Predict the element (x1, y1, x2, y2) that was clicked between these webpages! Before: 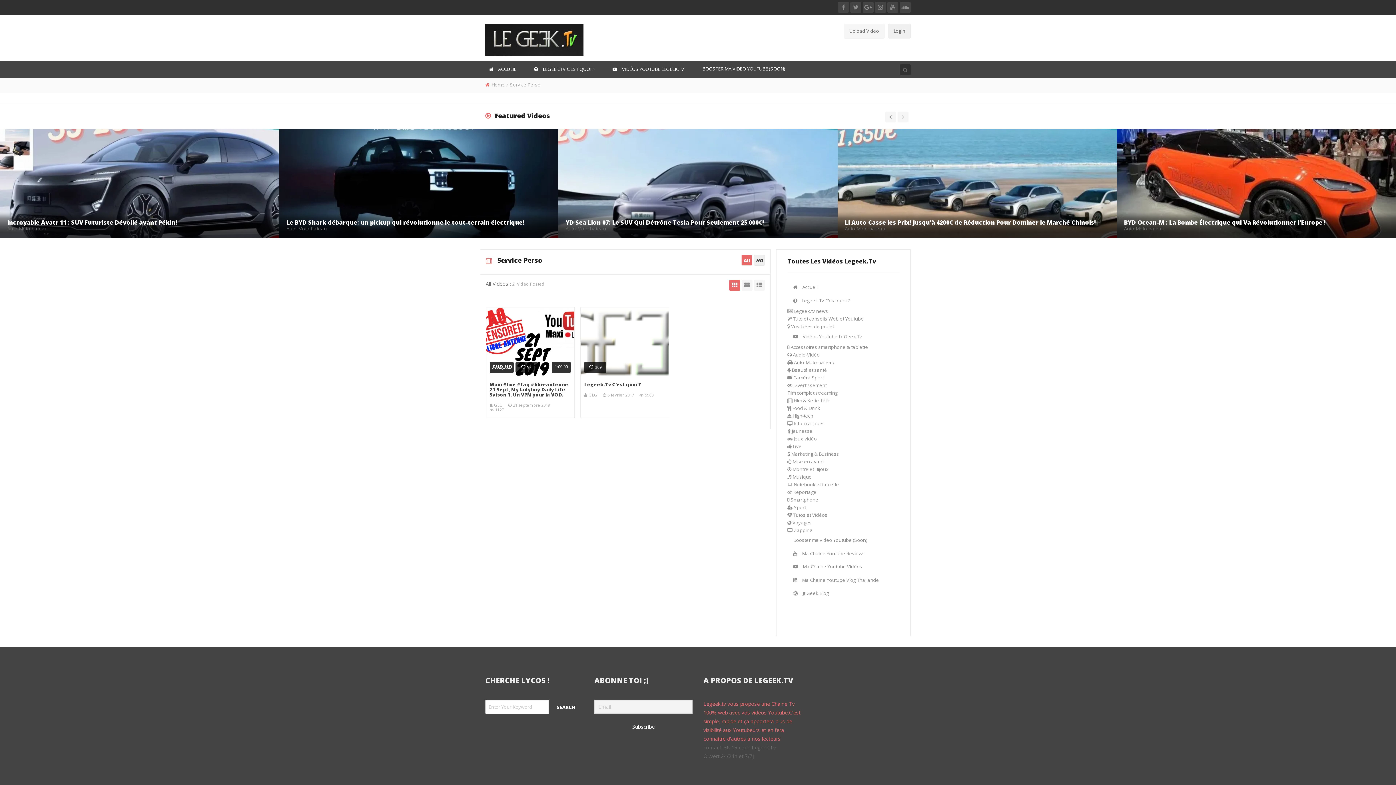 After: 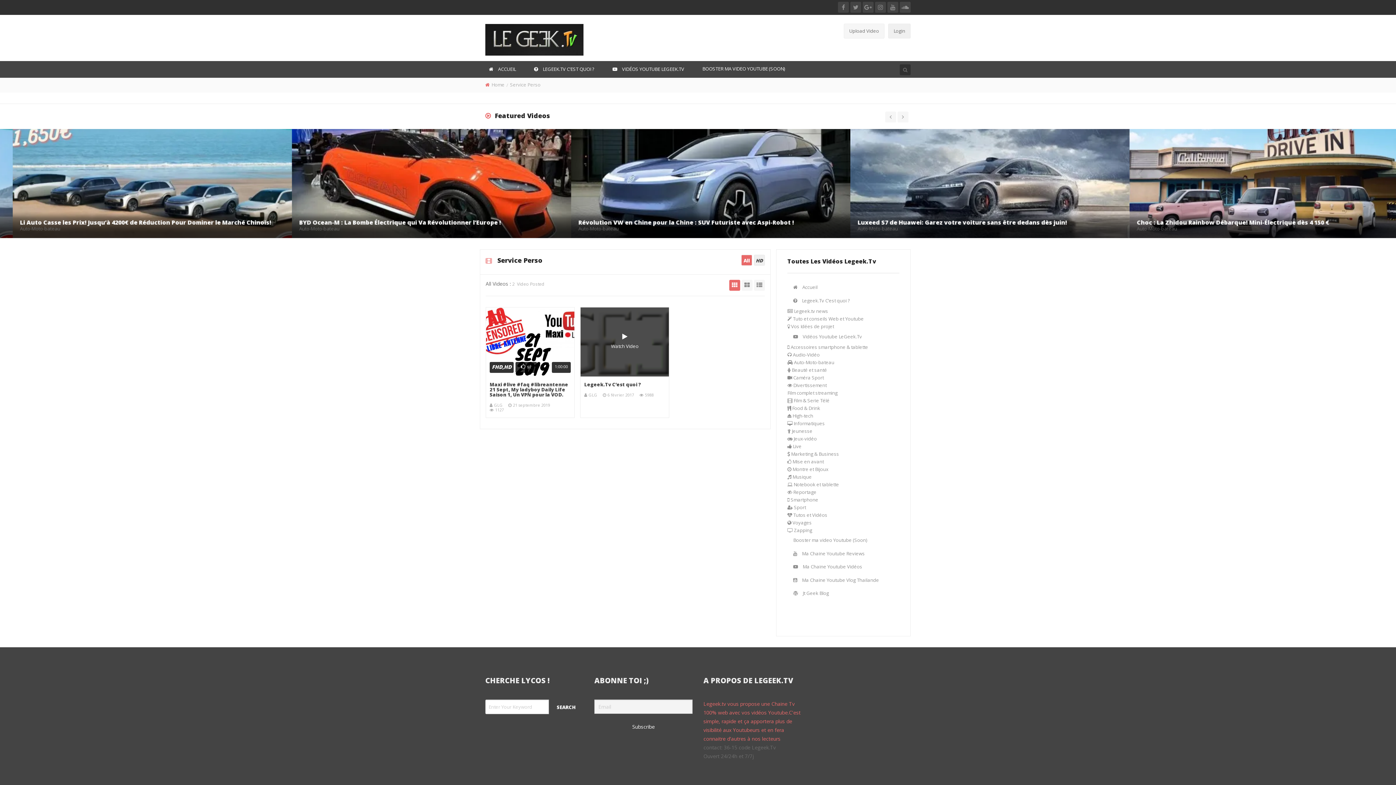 Action: bbox: (586, 362, 604, 370) label: 169